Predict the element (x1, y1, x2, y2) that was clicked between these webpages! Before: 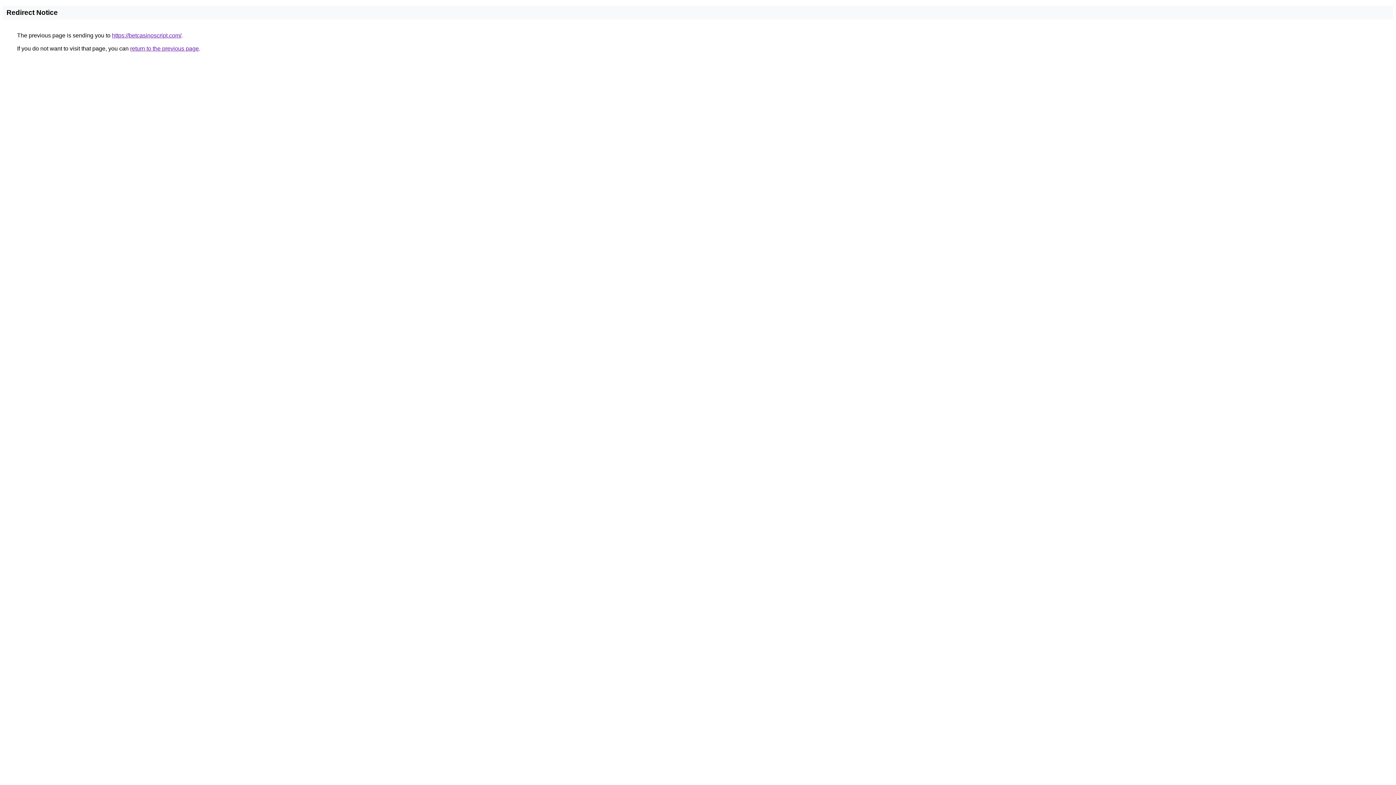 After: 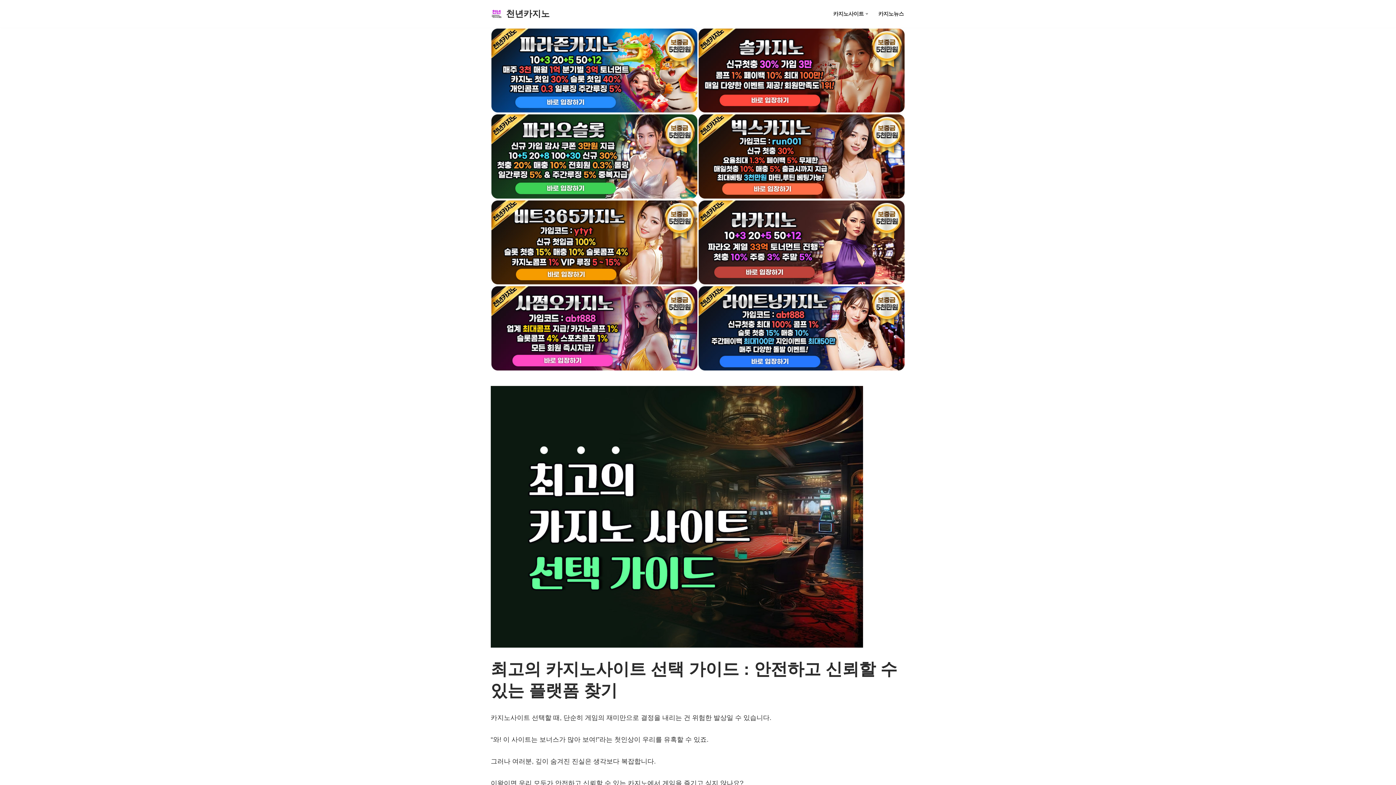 Action: label: https://betcasinoscript.com/ bbox: (112, 32, 181, 38)